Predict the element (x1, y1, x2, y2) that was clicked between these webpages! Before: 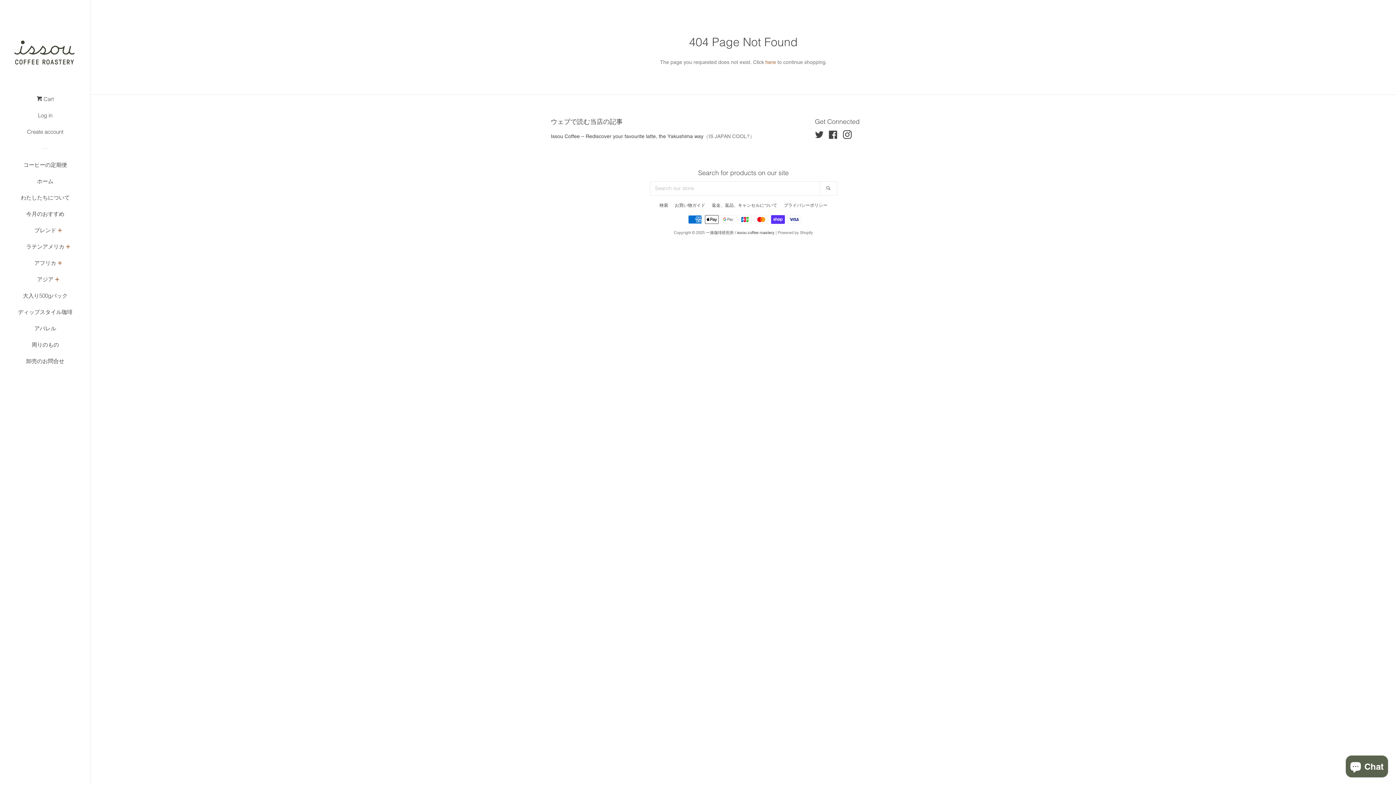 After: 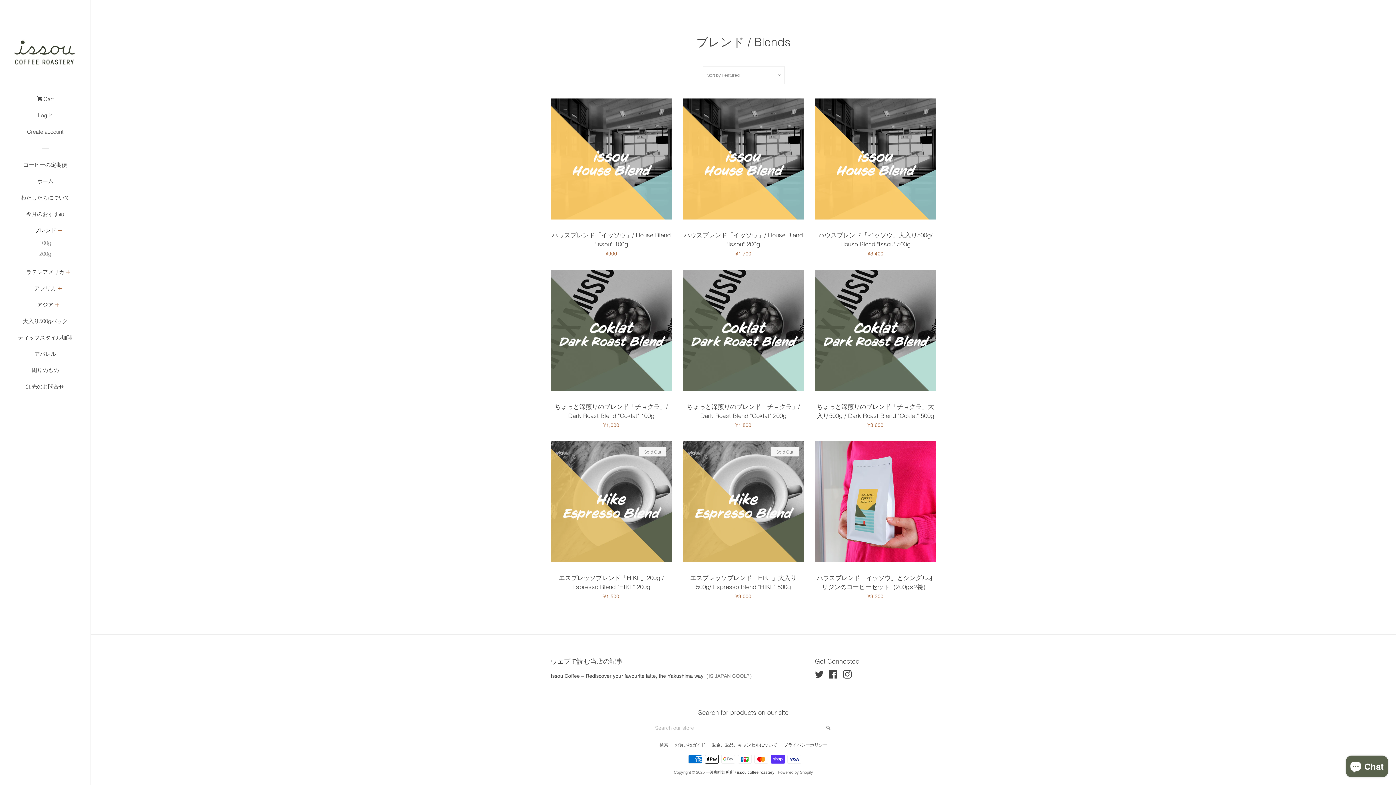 Action: label: ブレンド bbox: (34, 225, 56, 241)